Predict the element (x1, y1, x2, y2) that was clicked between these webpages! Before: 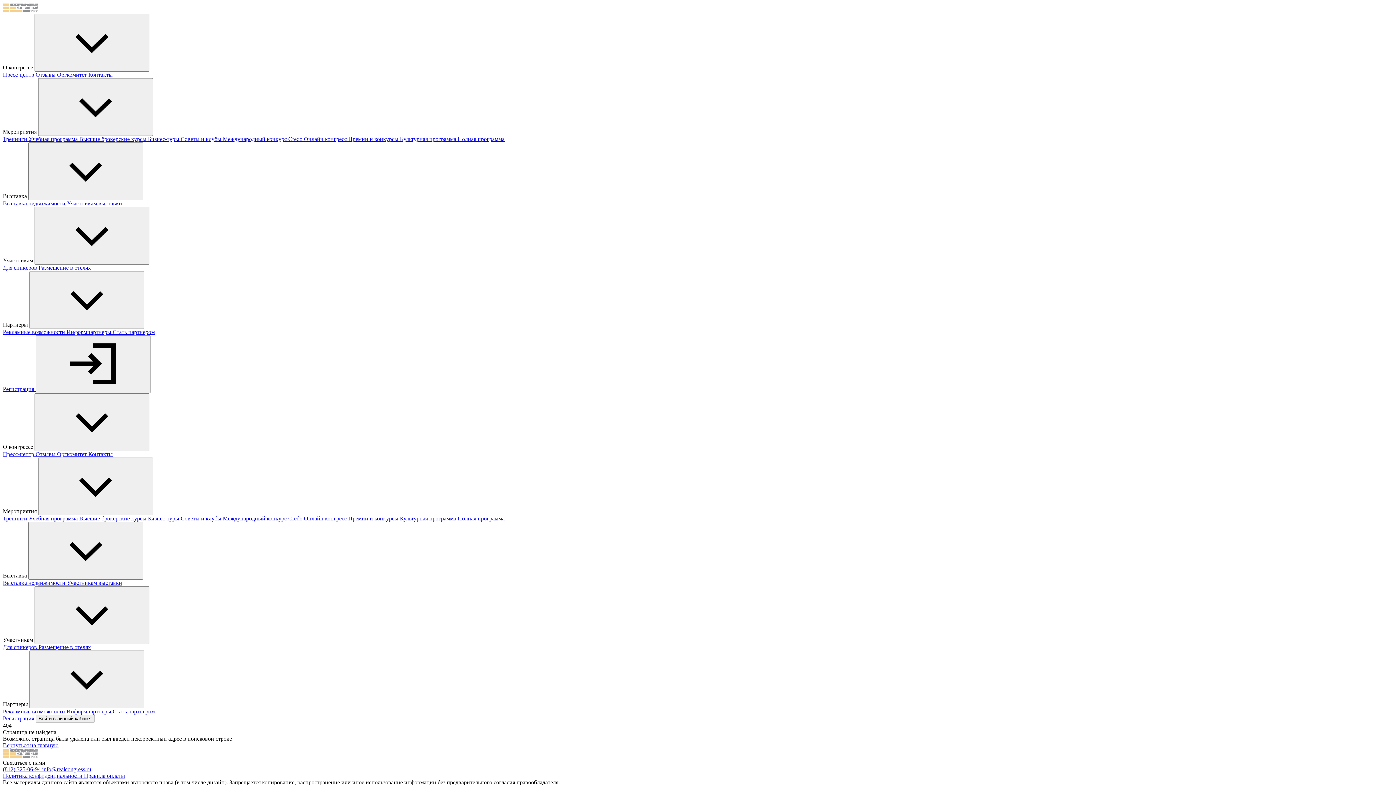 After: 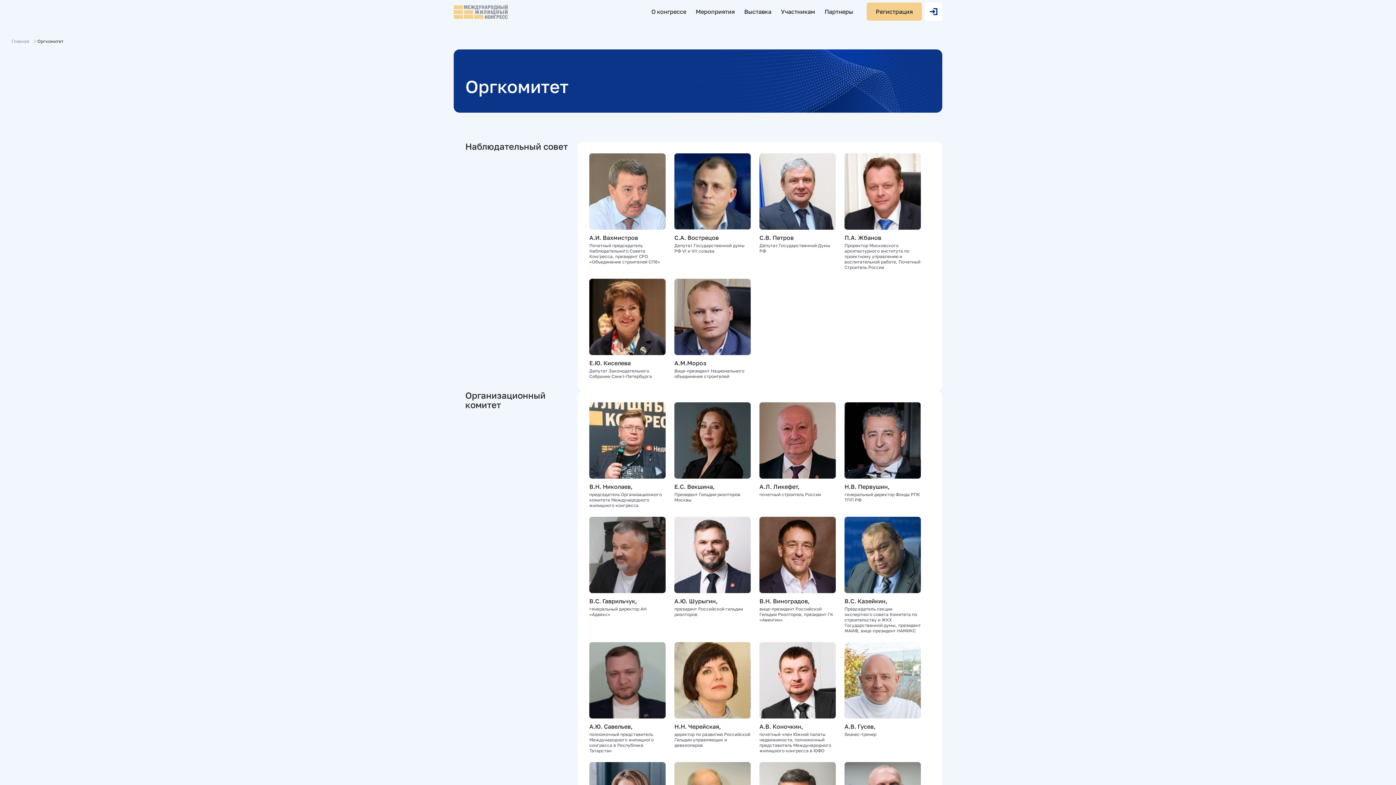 Action: label: Оргкомитет  bbox: (57, 451, 88, 457)